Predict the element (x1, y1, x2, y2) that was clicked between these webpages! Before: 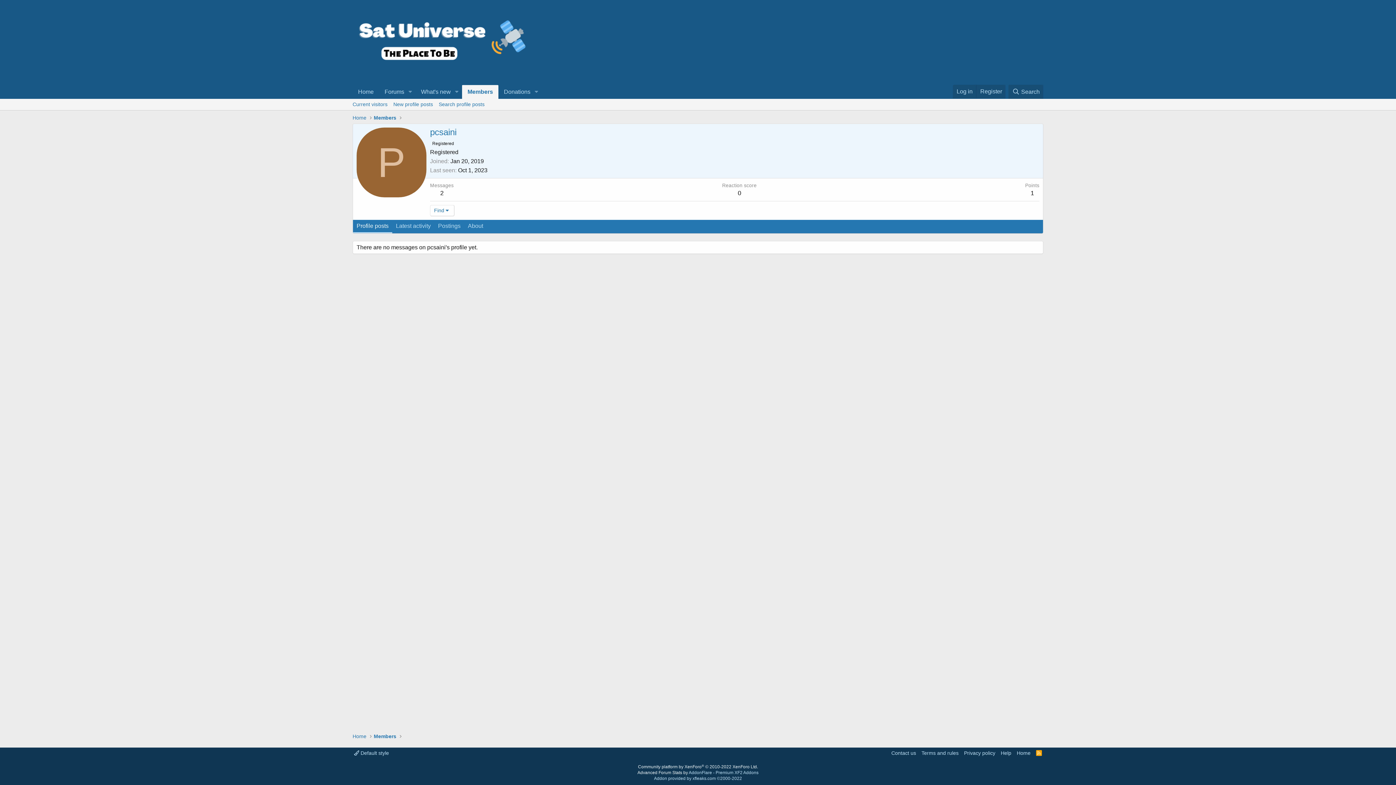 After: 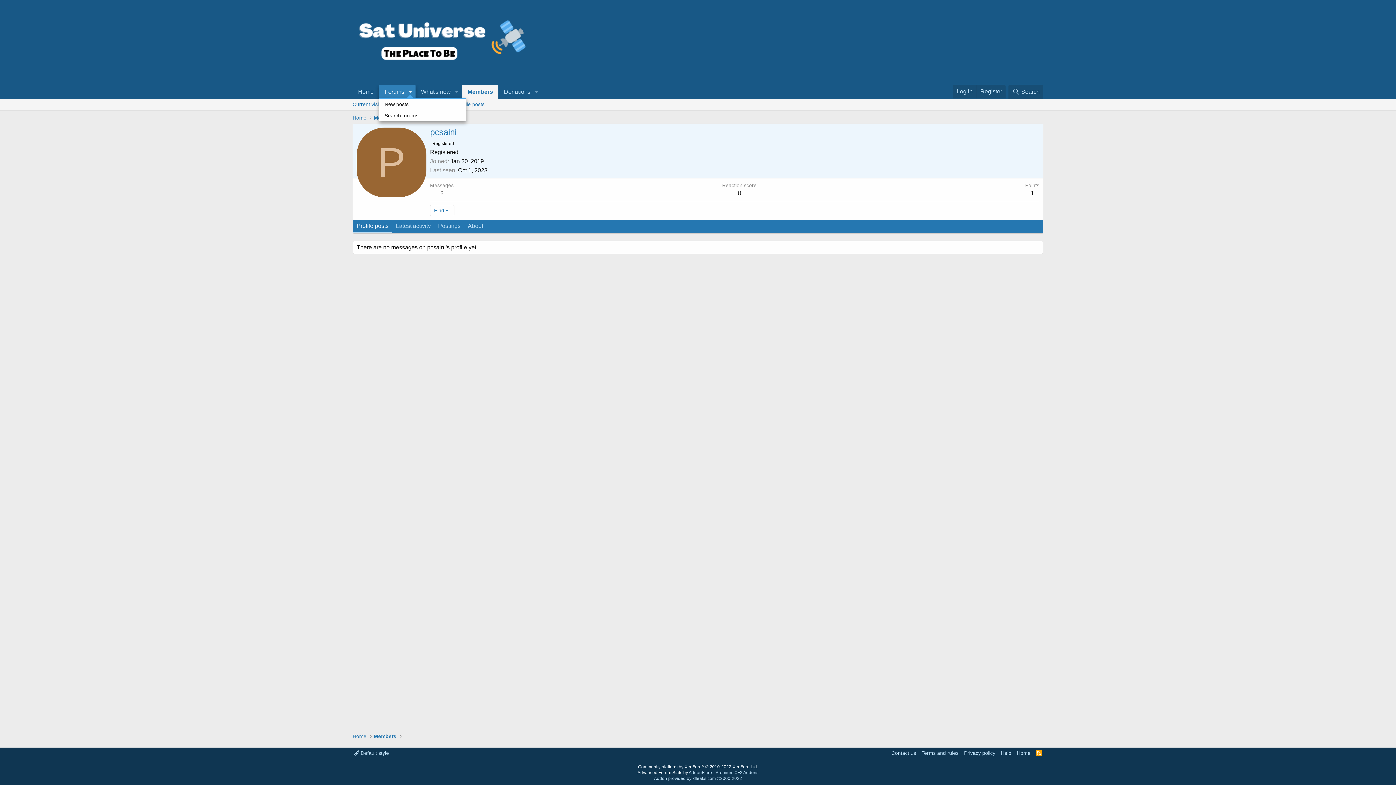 Action: label: Toggle expanded bbox: (405, 85, 415, 98)